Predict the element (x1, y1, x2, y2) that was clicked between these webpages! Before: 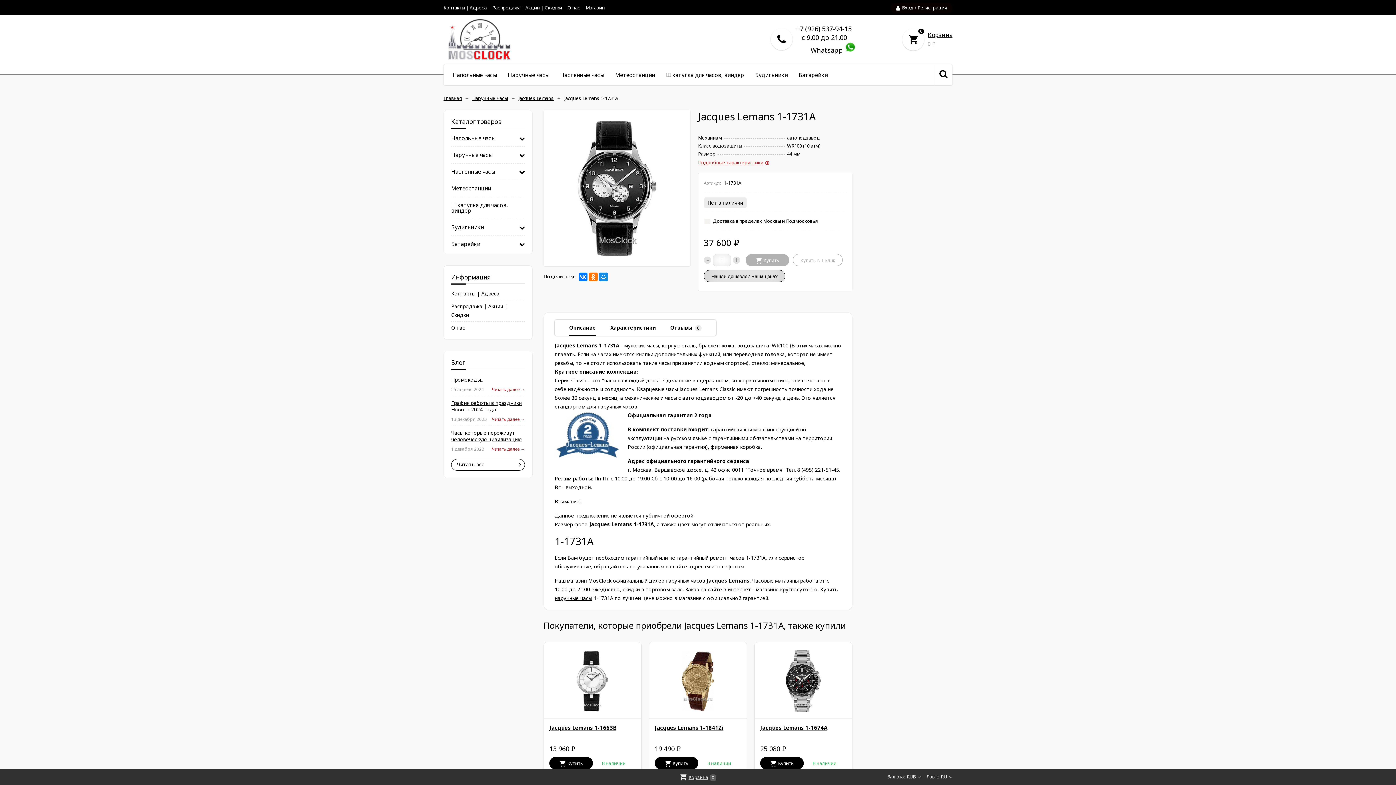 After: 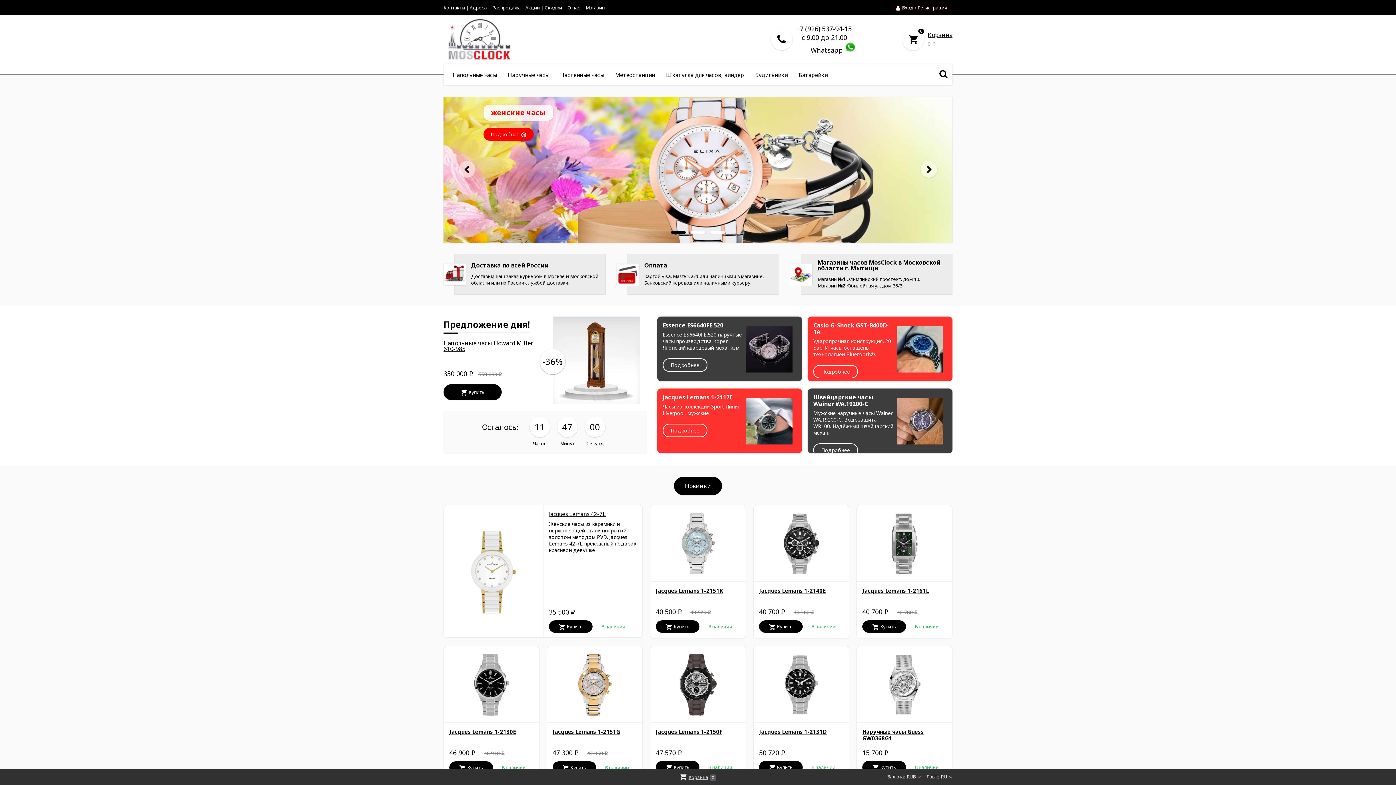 Action: bbox: (585, 4, 605, 10) label: Магазин